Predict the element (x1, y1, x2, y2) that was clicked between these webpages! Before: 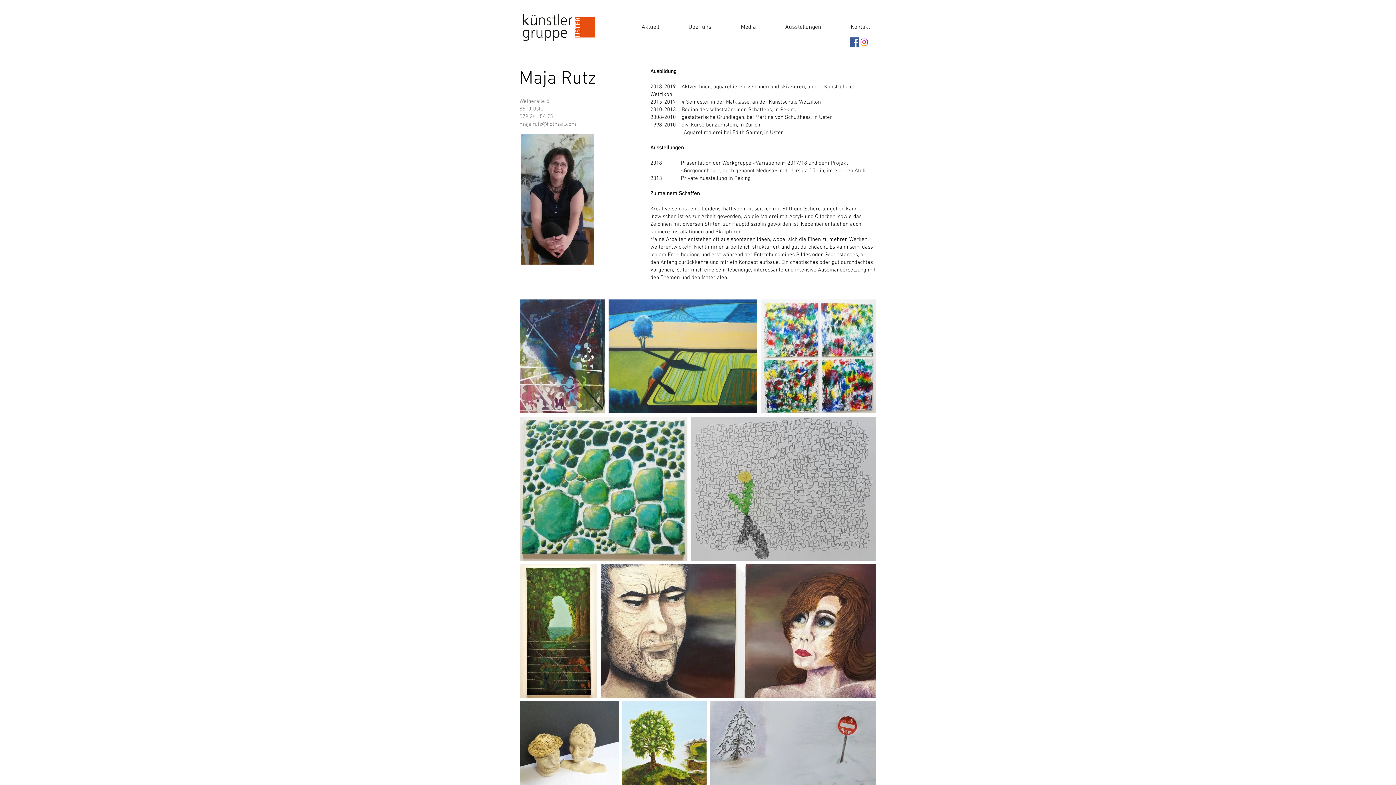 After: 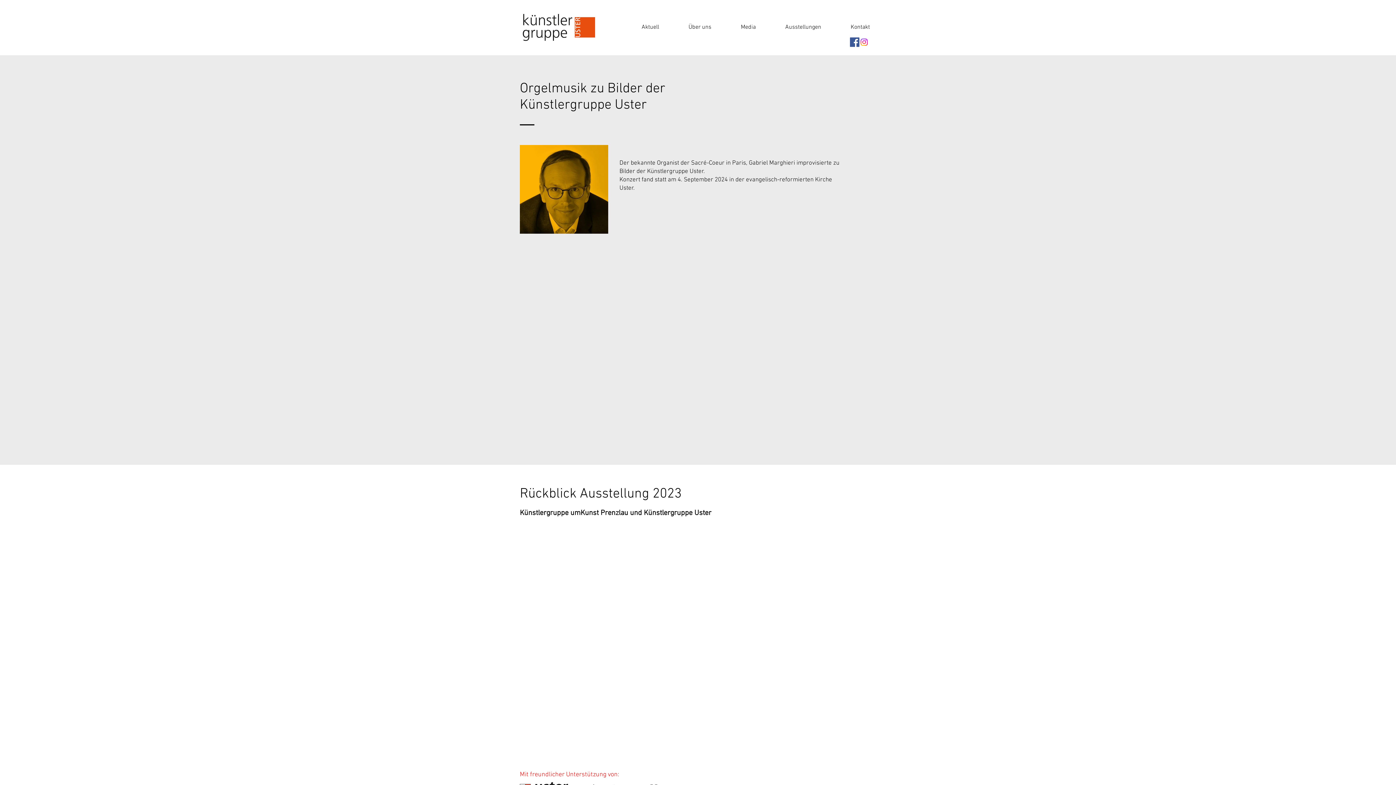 Action: label: Aktuell bbox: (617, 22, 664, 32)